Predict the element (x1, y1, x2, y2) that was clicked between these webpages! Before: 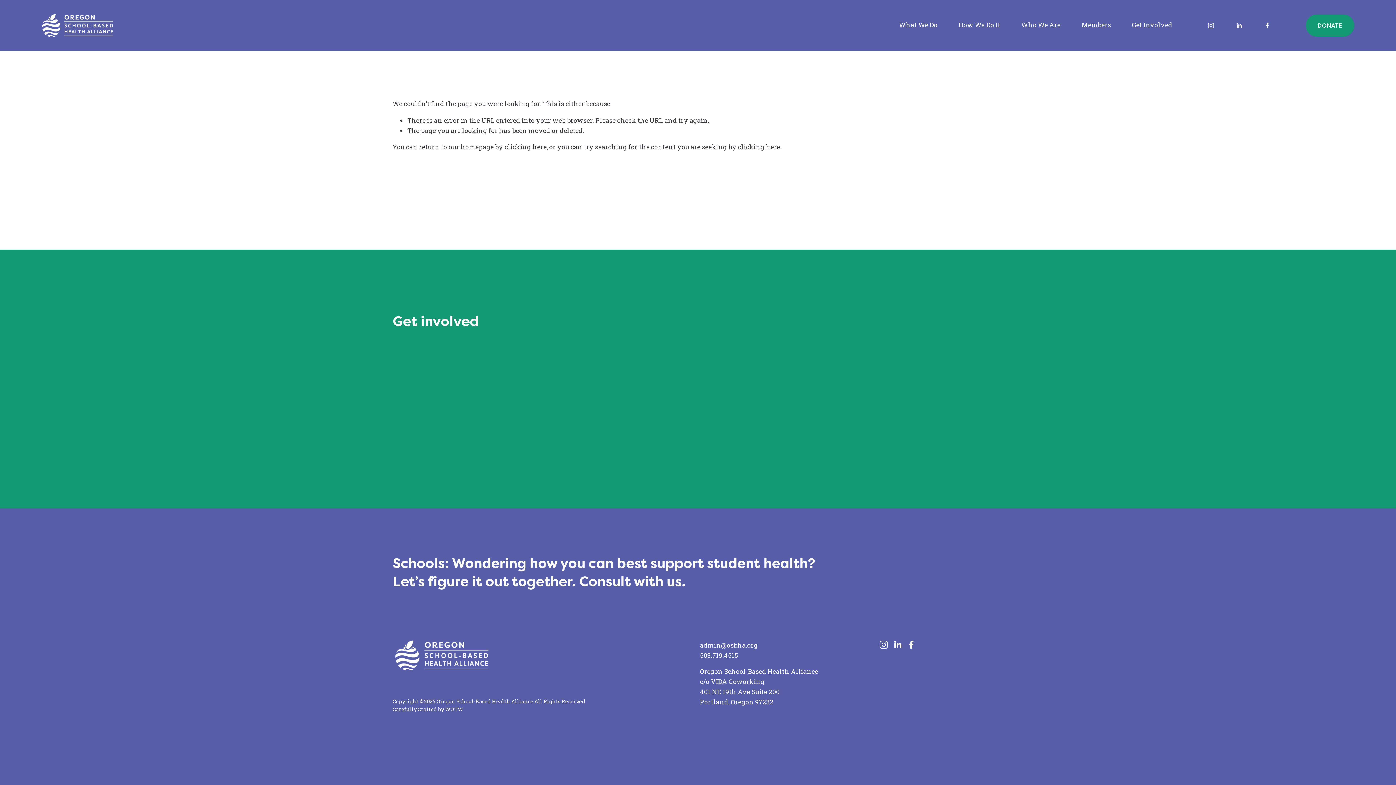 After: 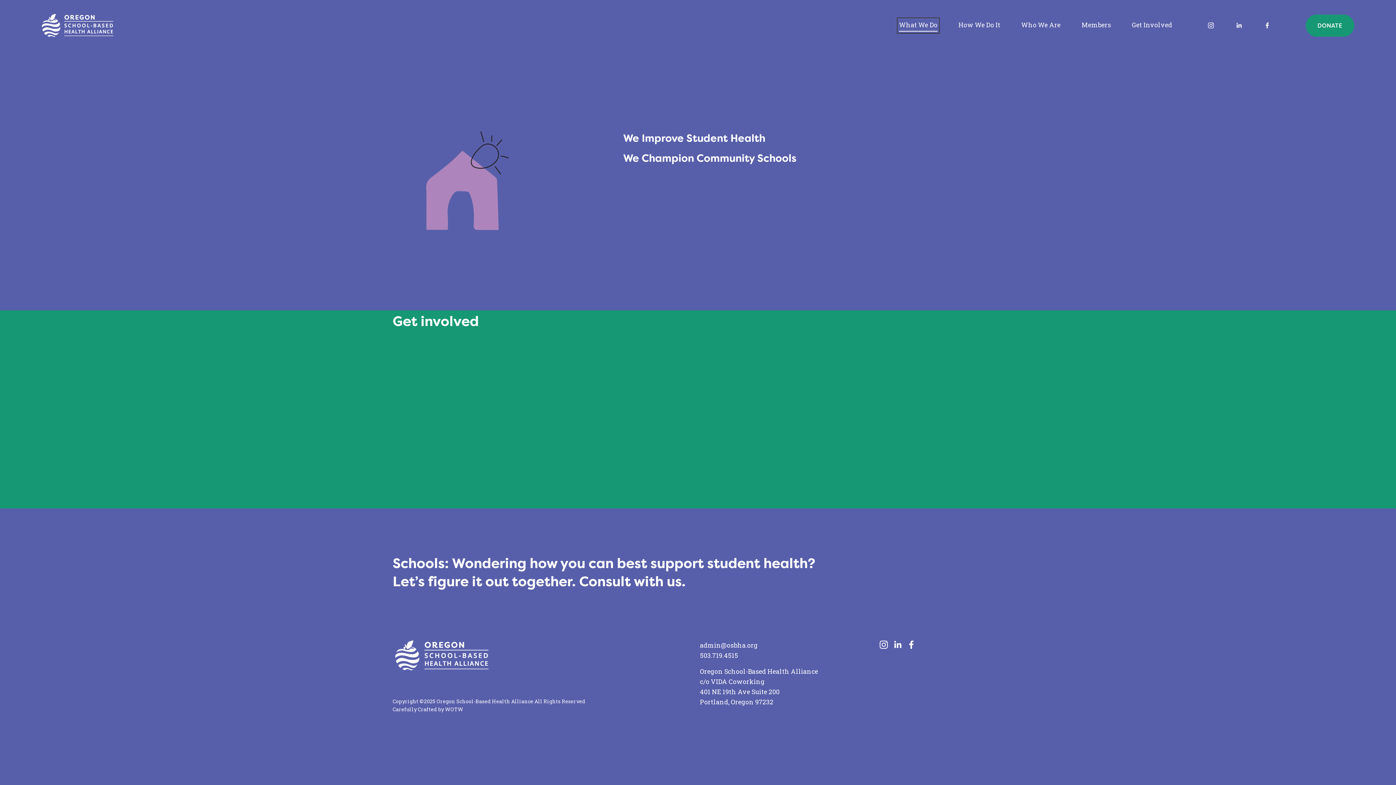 Action: label: folder dropdown bbox: (899, 19, 937, 31)